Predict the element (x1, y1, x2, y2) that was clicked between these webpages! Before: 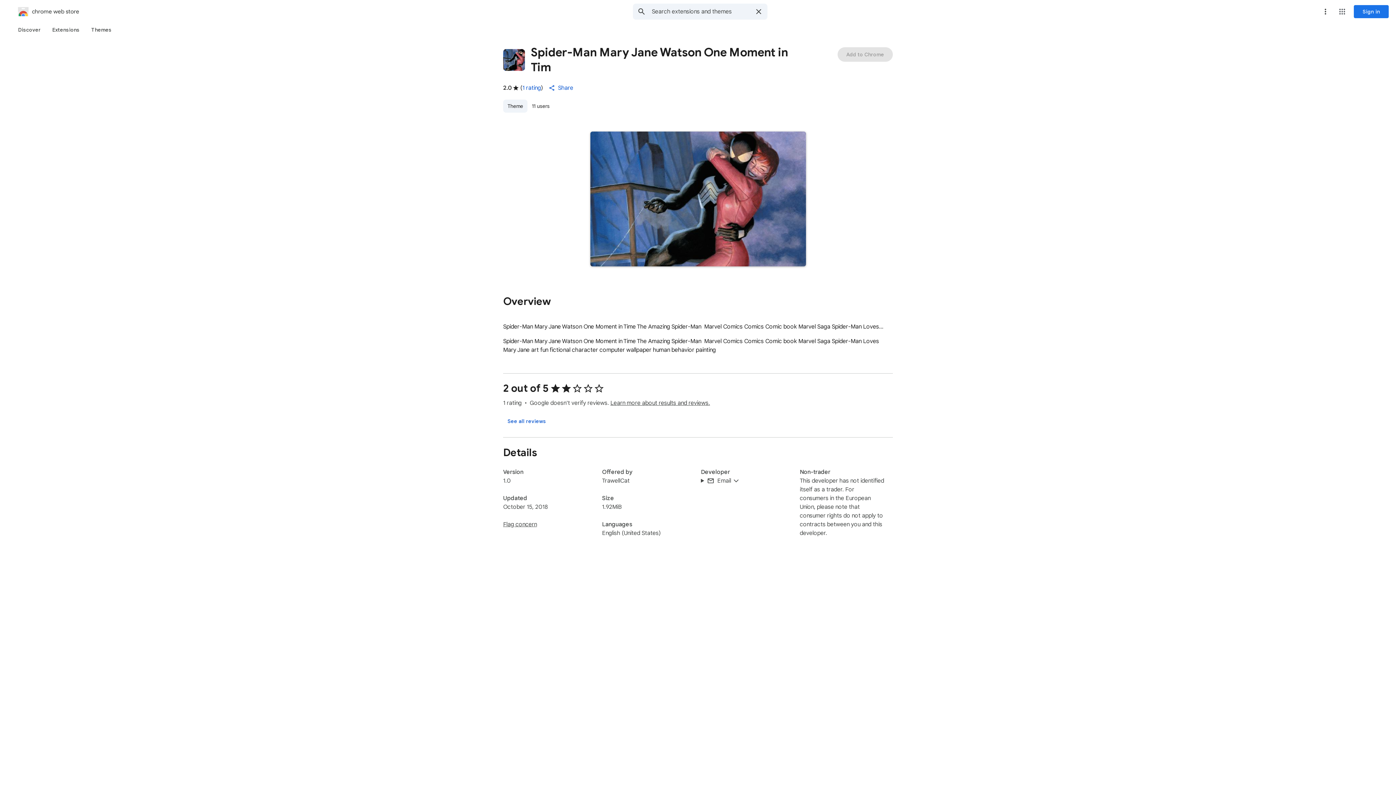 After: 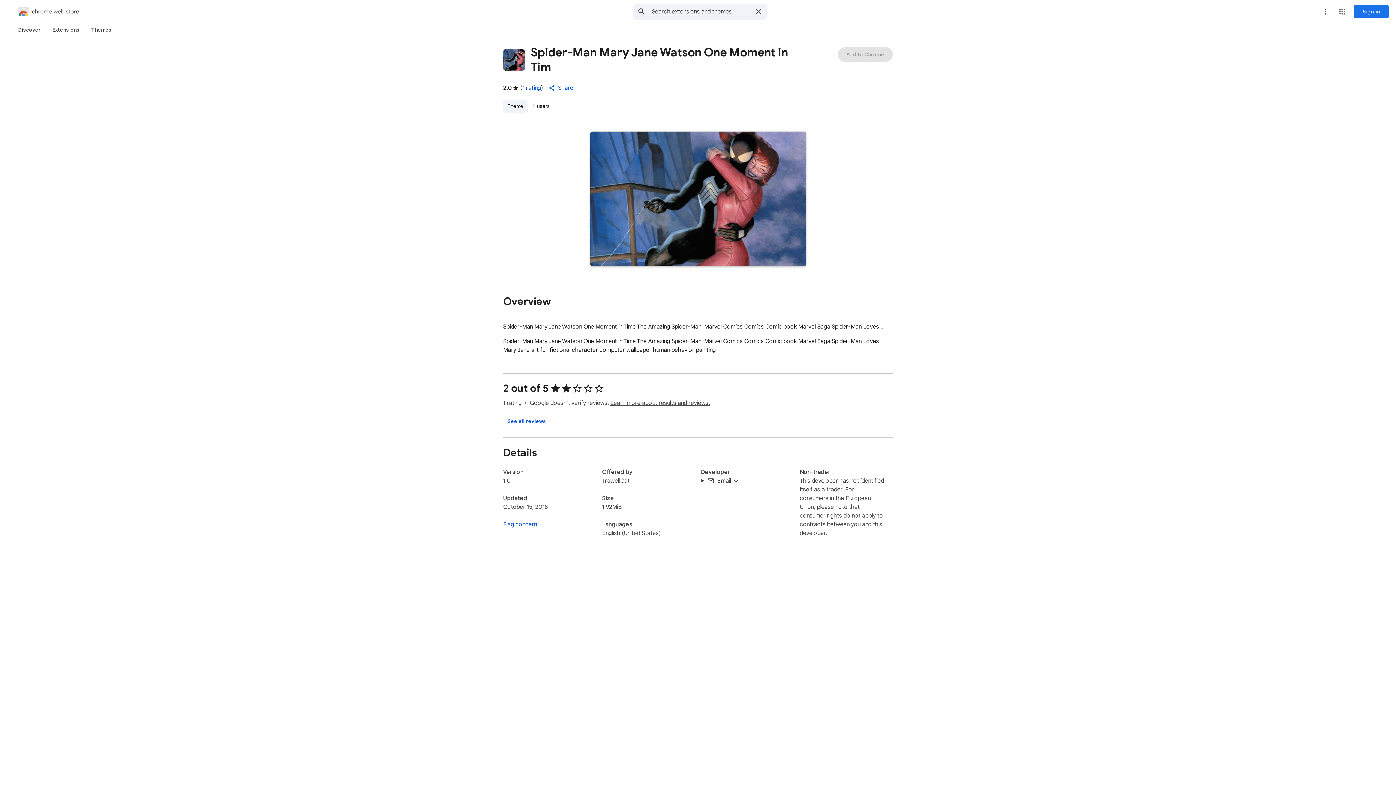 Action: label: Flag concern bbox: (503, 521, 537, 528)